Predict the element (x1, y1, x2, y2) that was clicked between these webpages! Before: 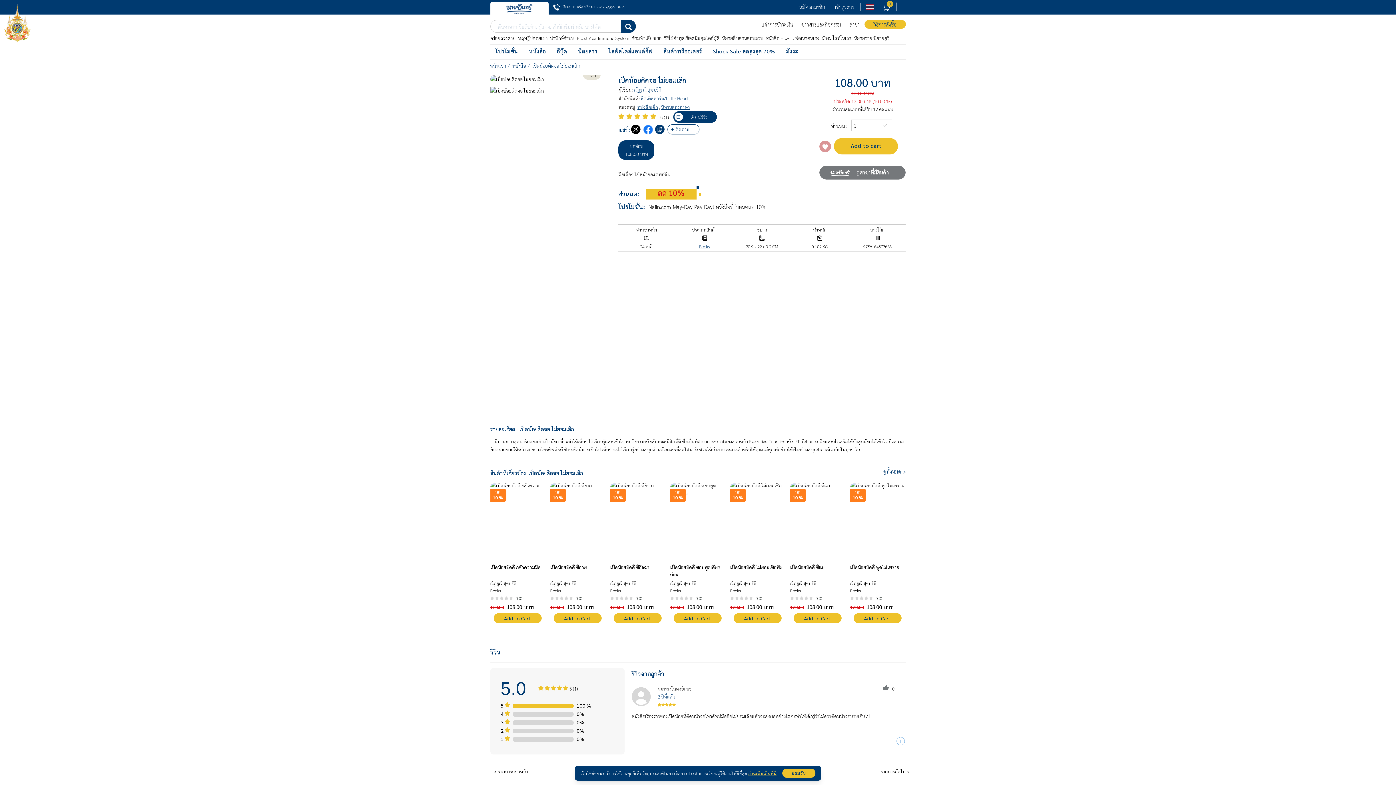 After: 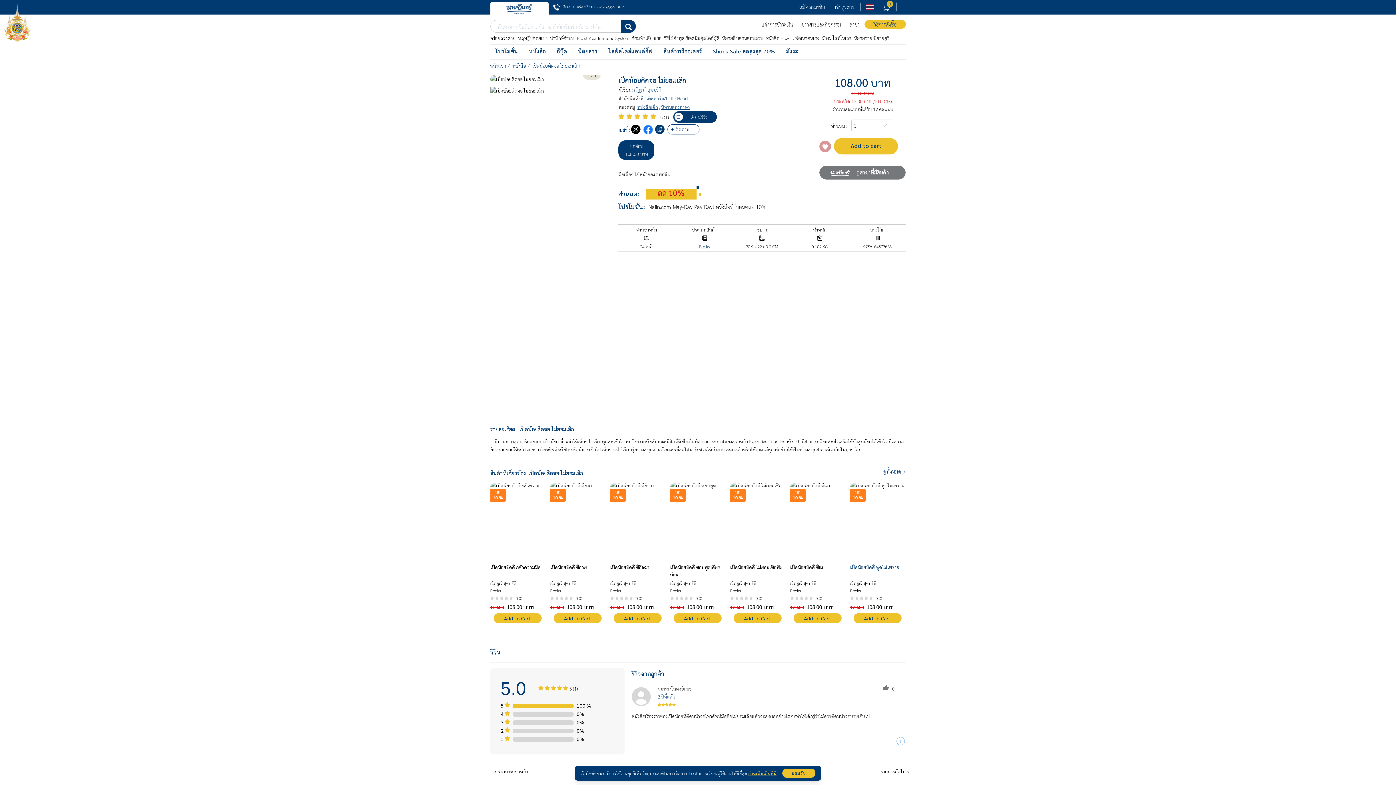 Action: bbox: (850, 563, 904, 578) label: เป็ดน้อยบัดดี้ พูดไม่เพราะ